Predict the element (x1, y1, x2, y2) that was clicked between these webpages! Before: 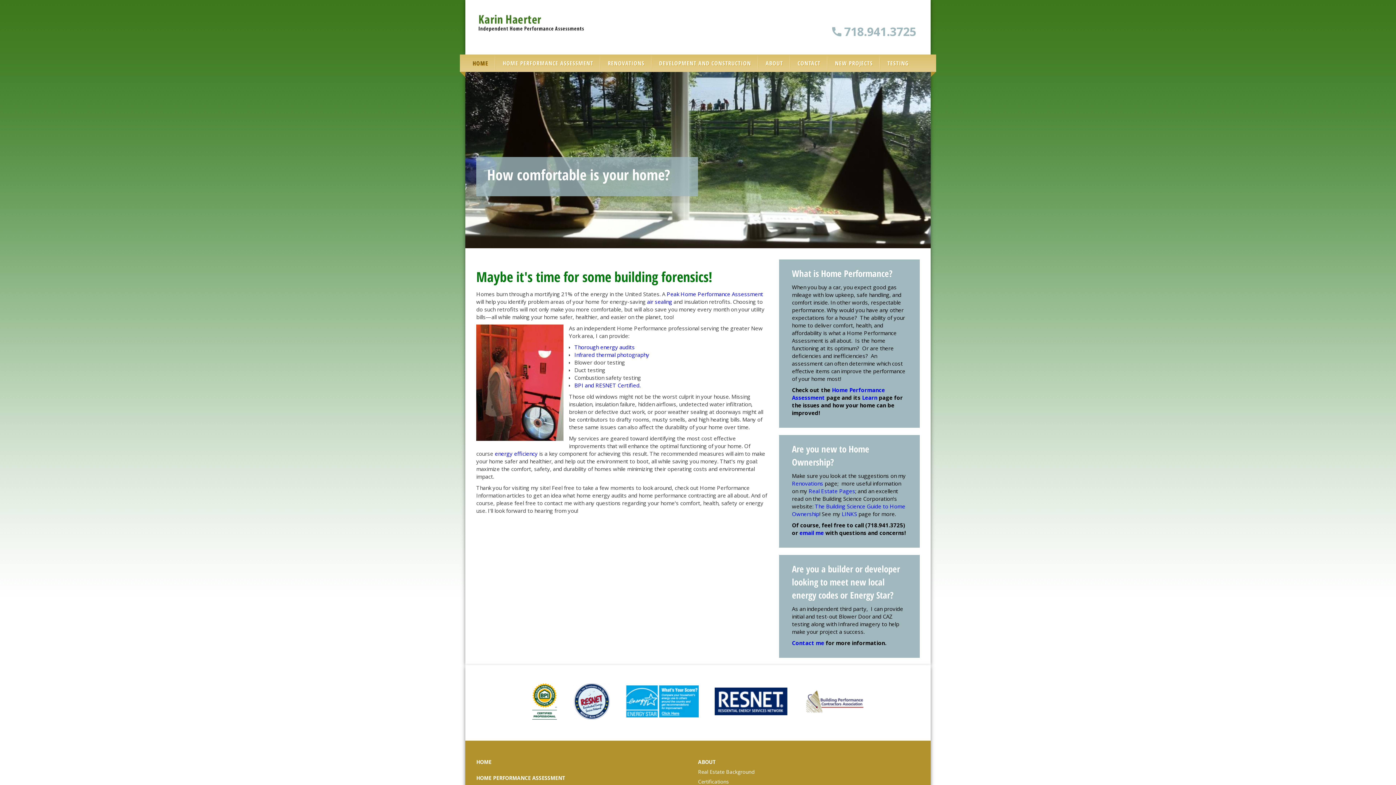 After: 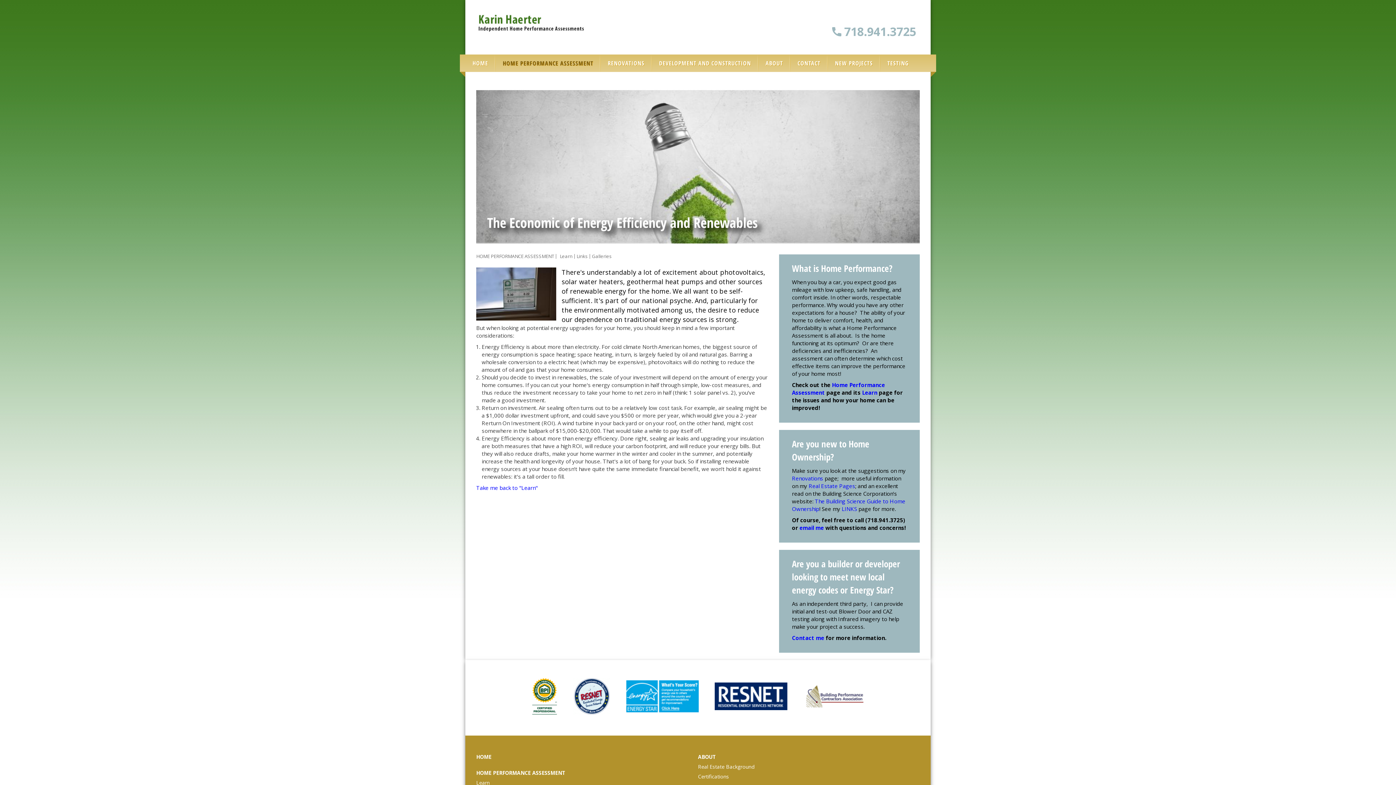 Action: bbox: (494, 450, 537, 457) label: energy efficiency